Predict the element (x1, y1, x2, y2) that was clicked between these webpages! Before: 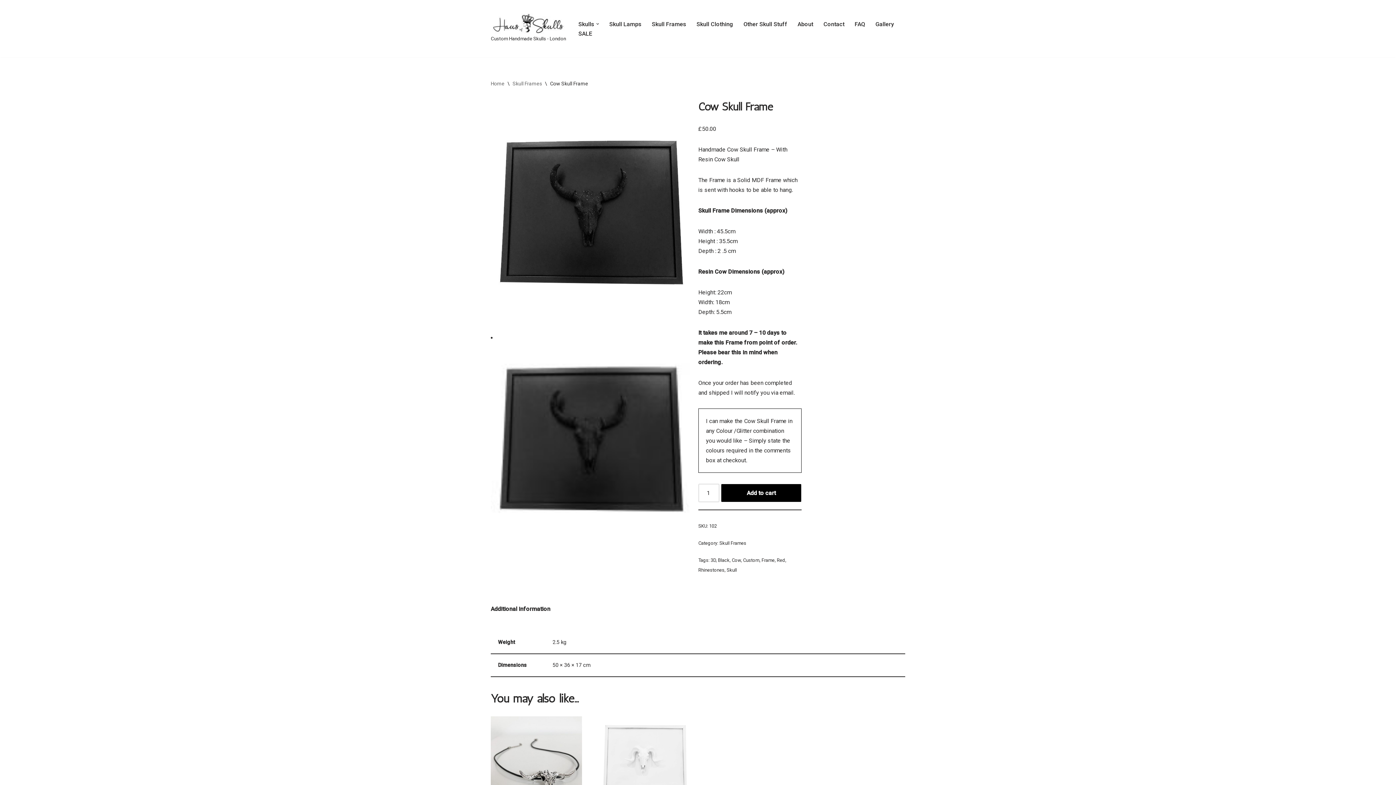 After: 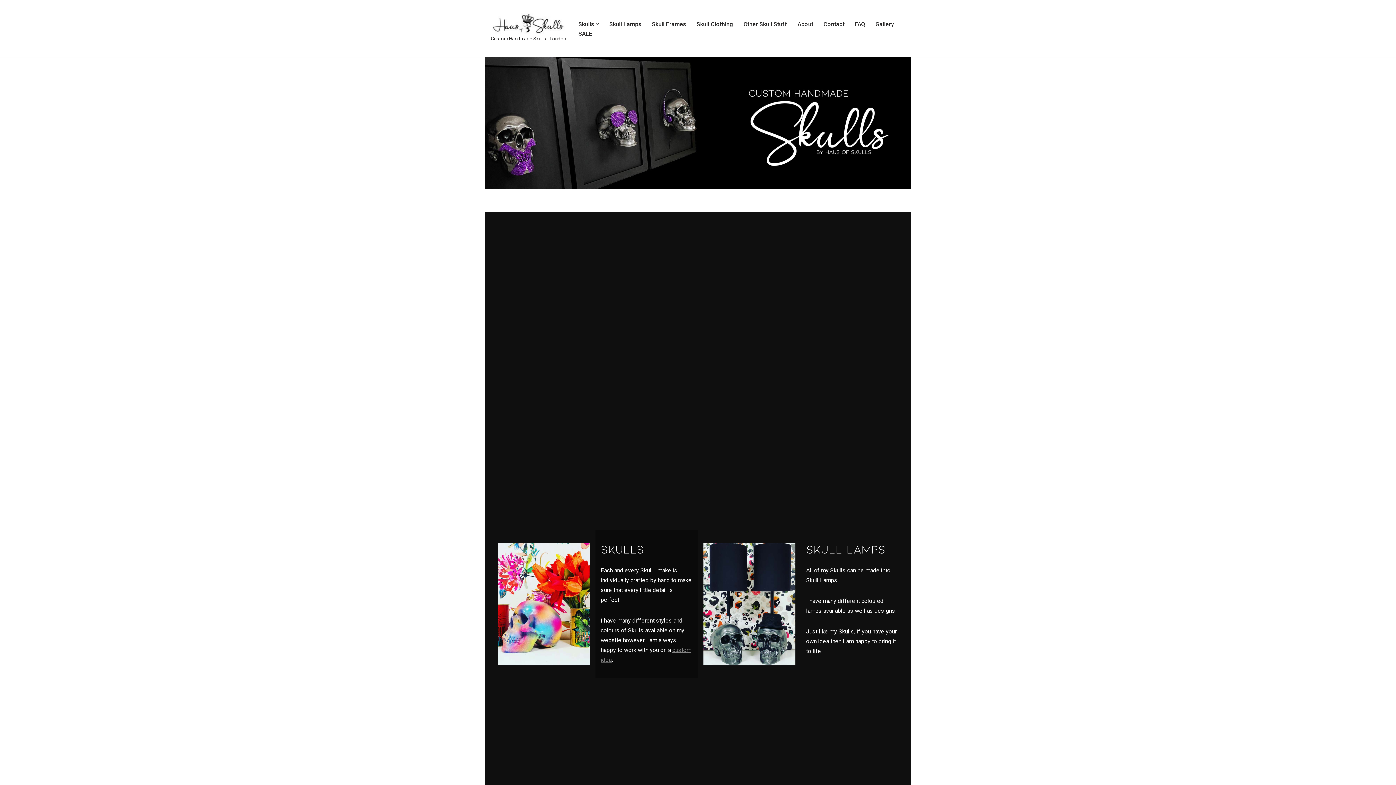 Action: label: Haus of Skulls Custom Handmade Skulls - London bbox: (490, 13, 566, 43)